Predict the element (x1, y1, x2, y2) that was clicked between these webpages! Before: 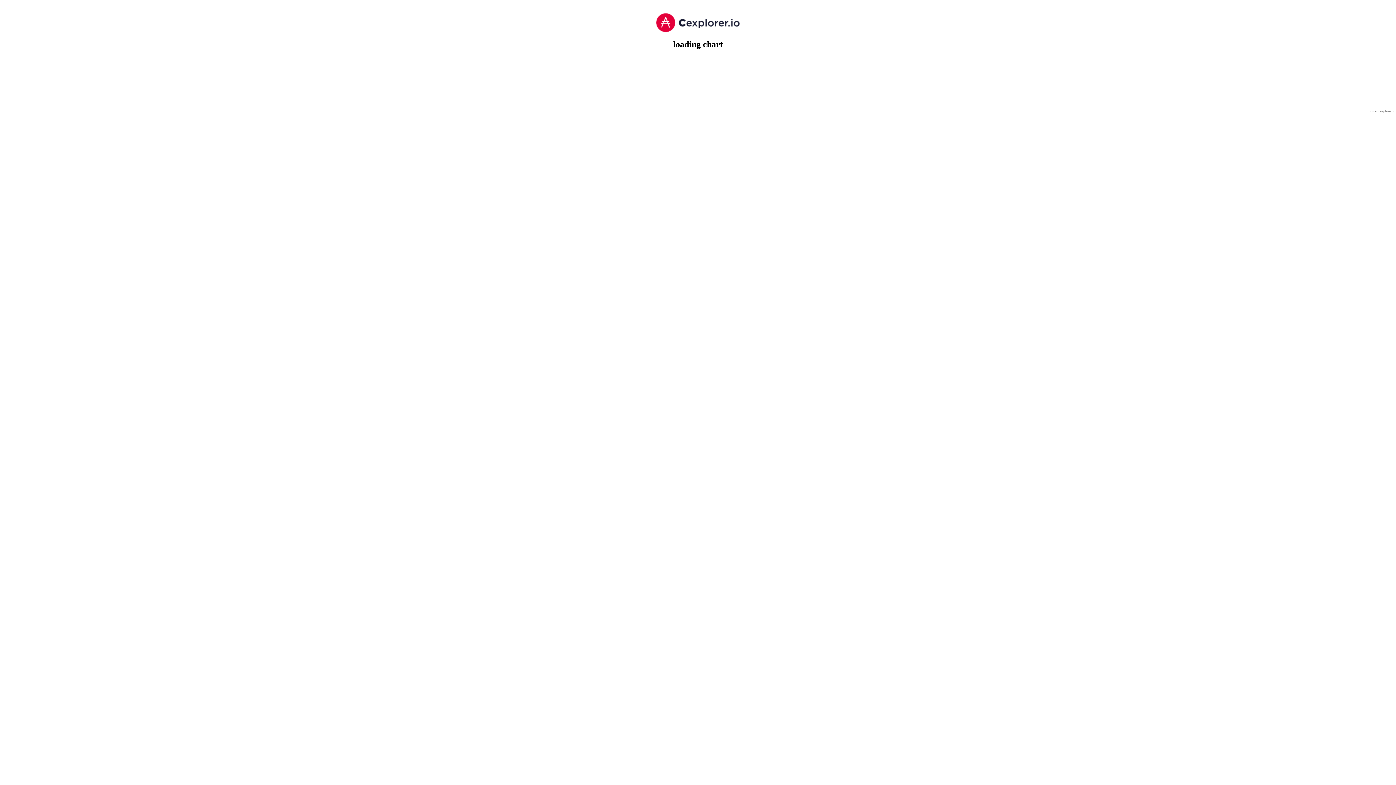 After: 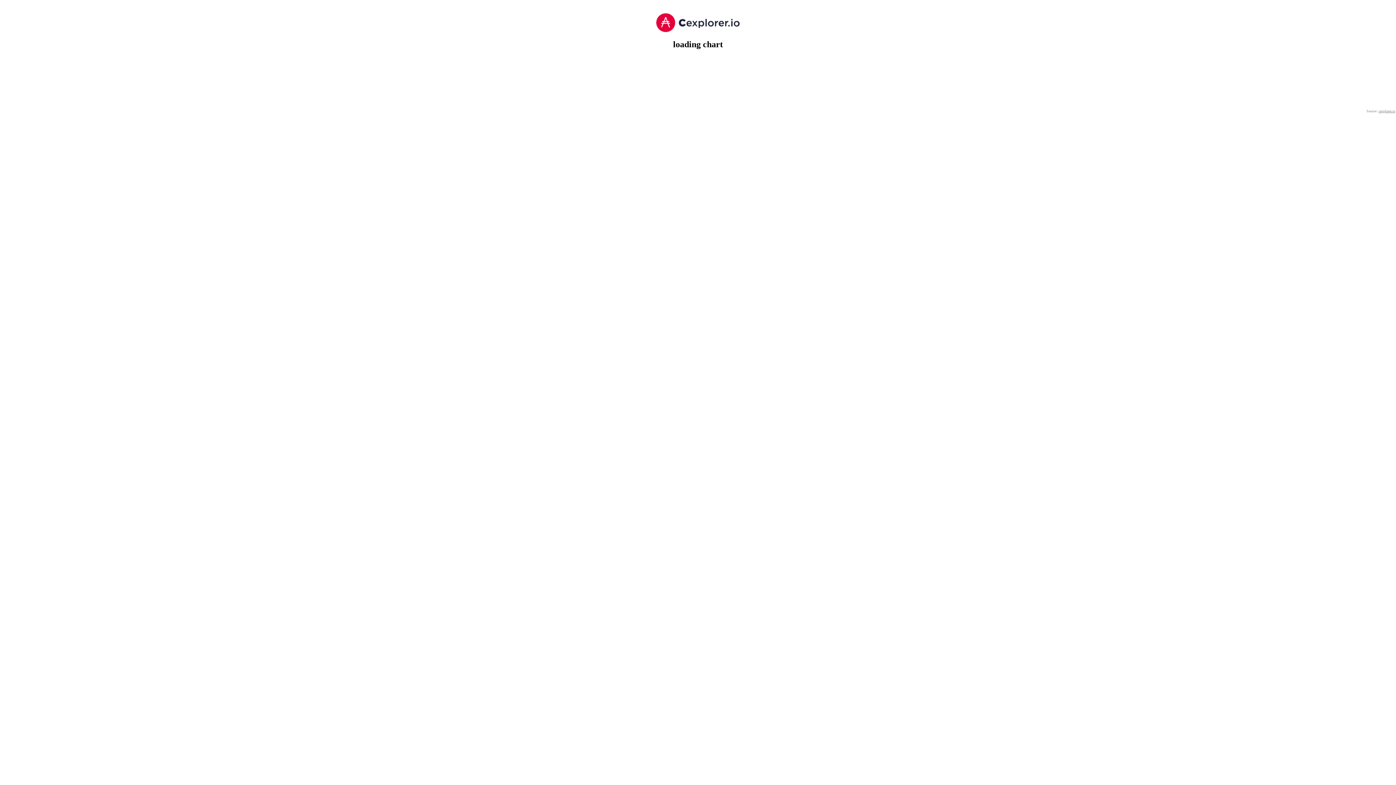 Action: bbox: (1378, 109, 1396, 113) label: cexplorer.io